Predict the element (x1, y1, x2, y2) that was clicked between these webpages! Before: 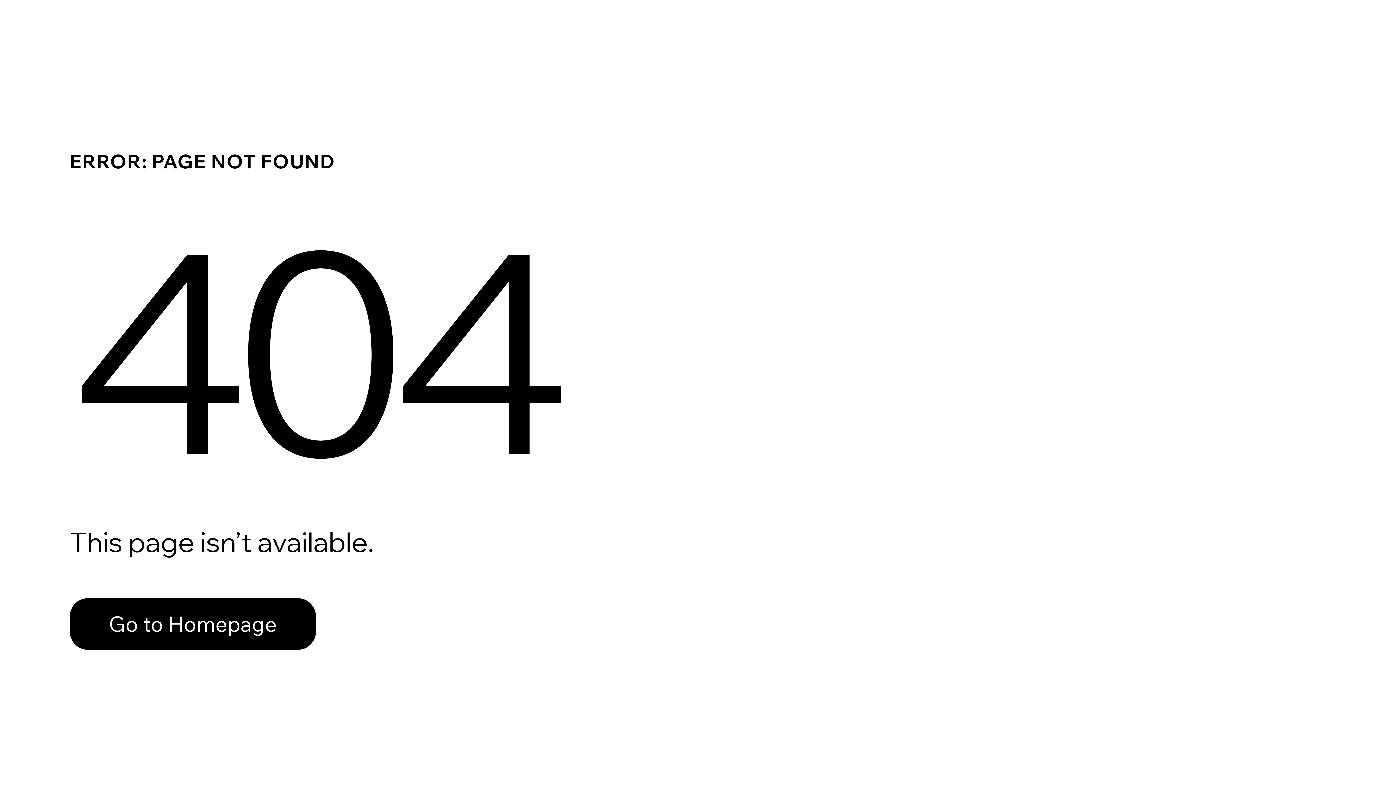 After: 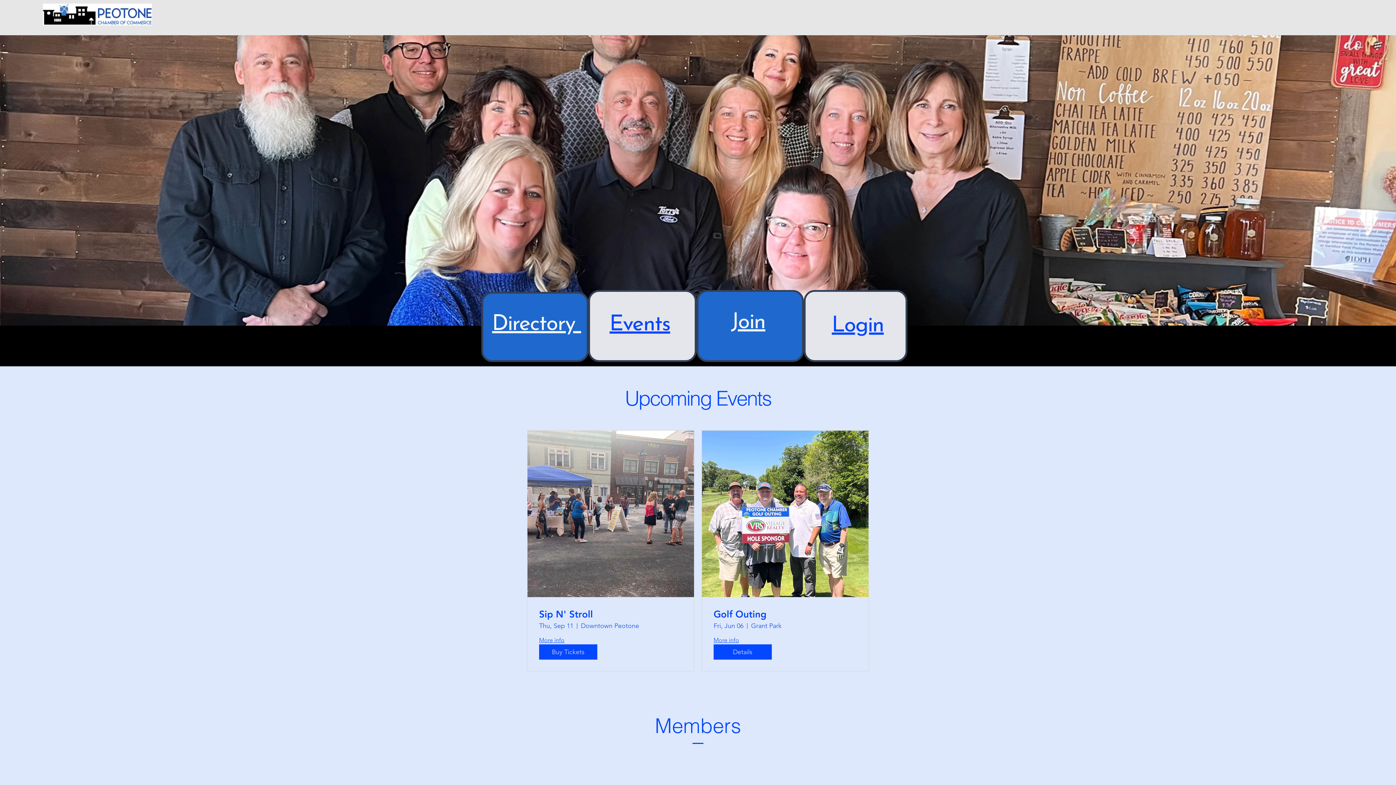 Action: bbox: (69, 582, 768, 659) label: Go to Homepage